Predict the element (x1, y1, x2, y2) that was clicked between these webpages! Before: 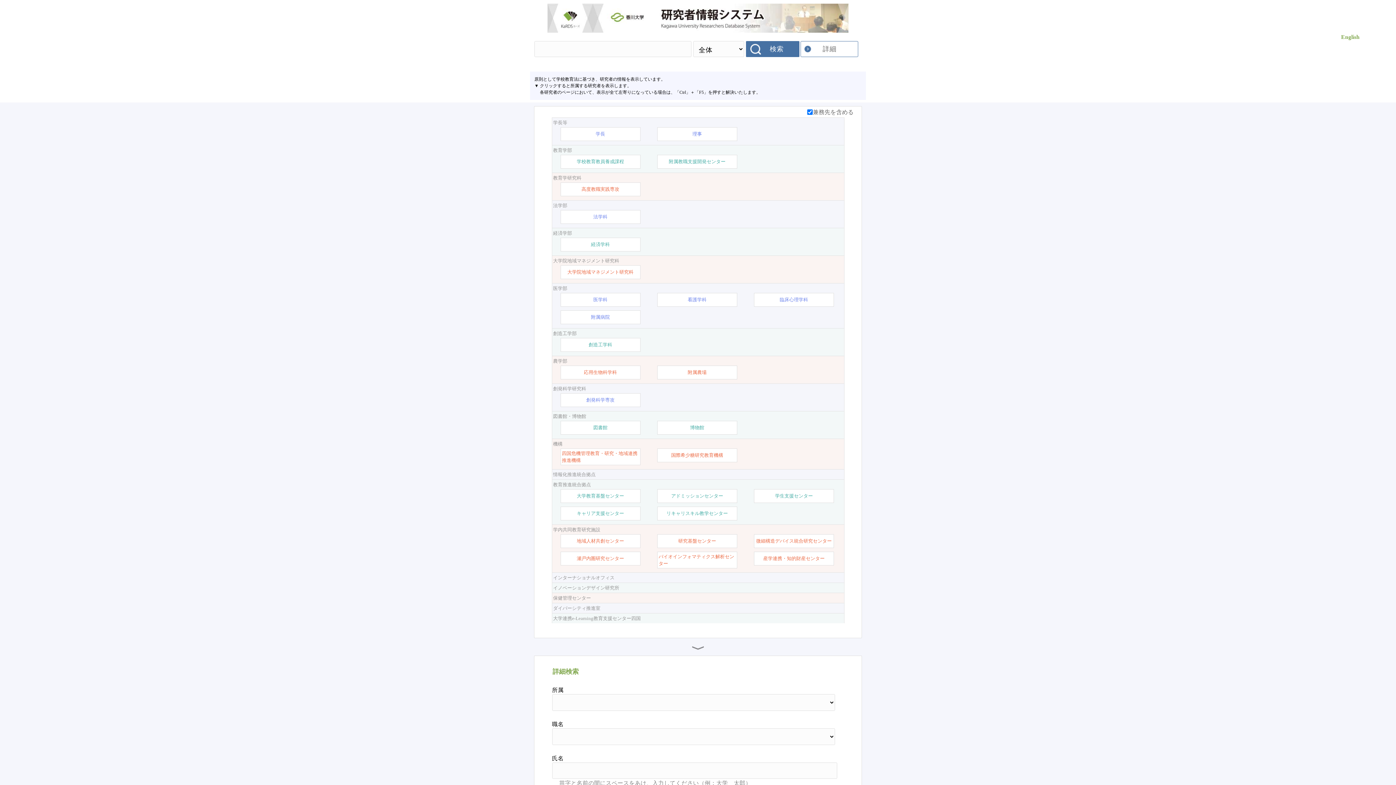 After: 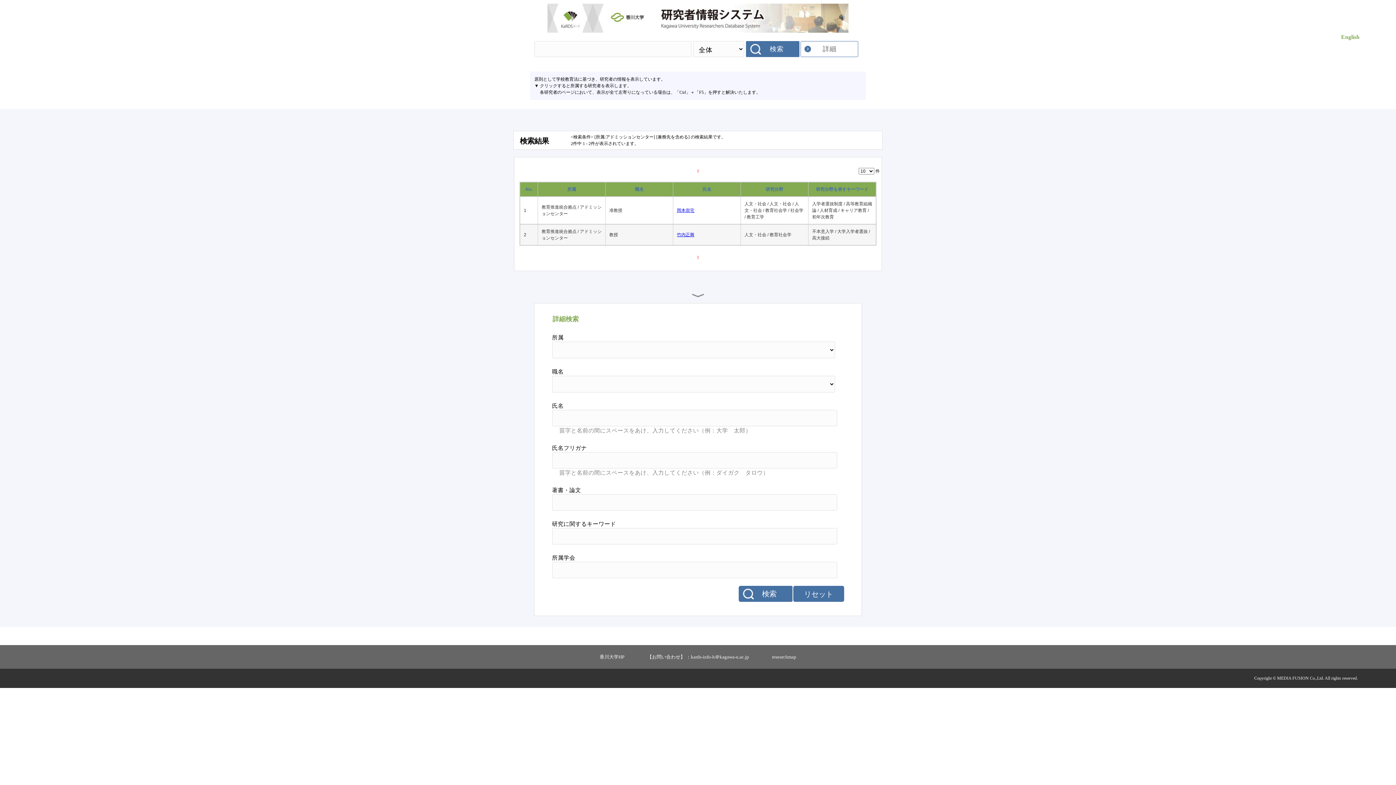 Action: bbox: (671, 492, 723, 499) label: アドミッションセンター